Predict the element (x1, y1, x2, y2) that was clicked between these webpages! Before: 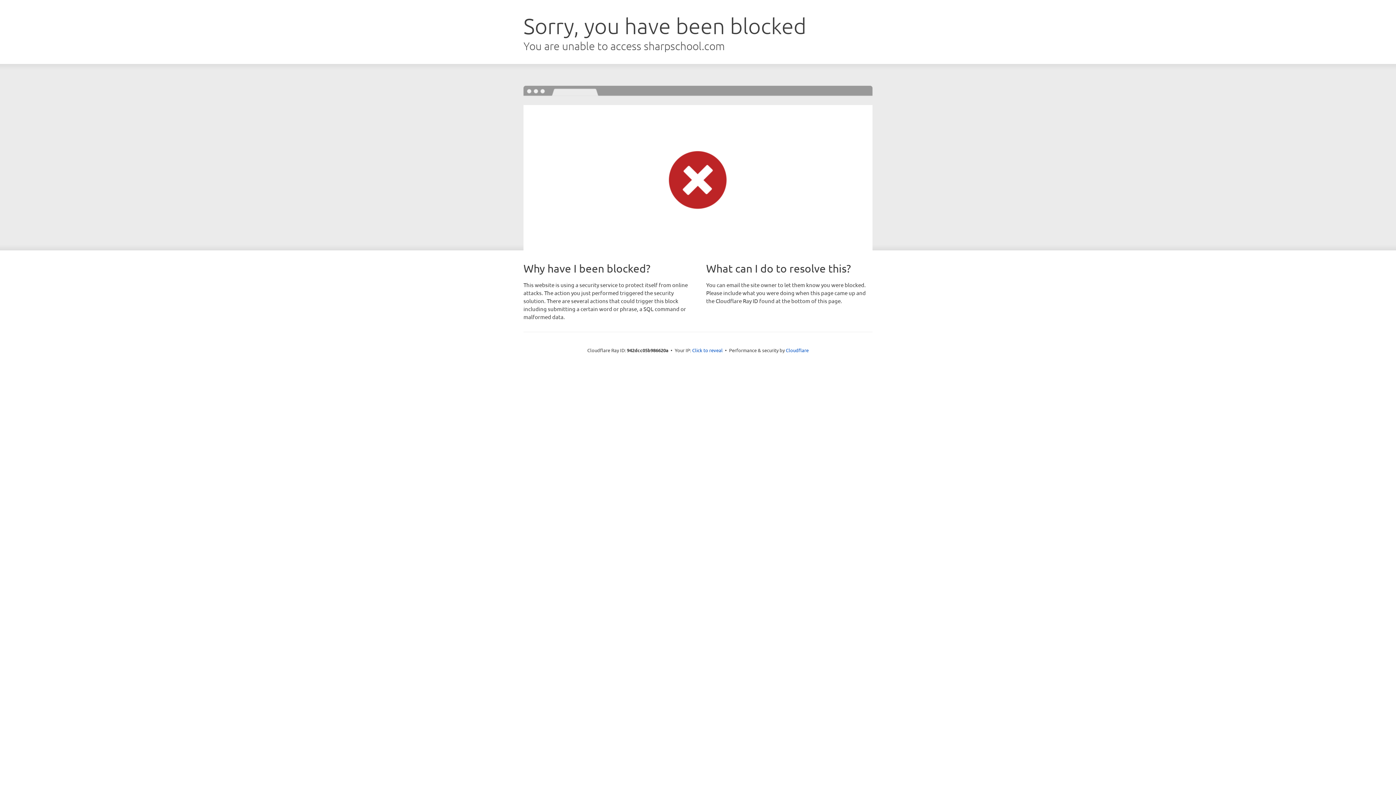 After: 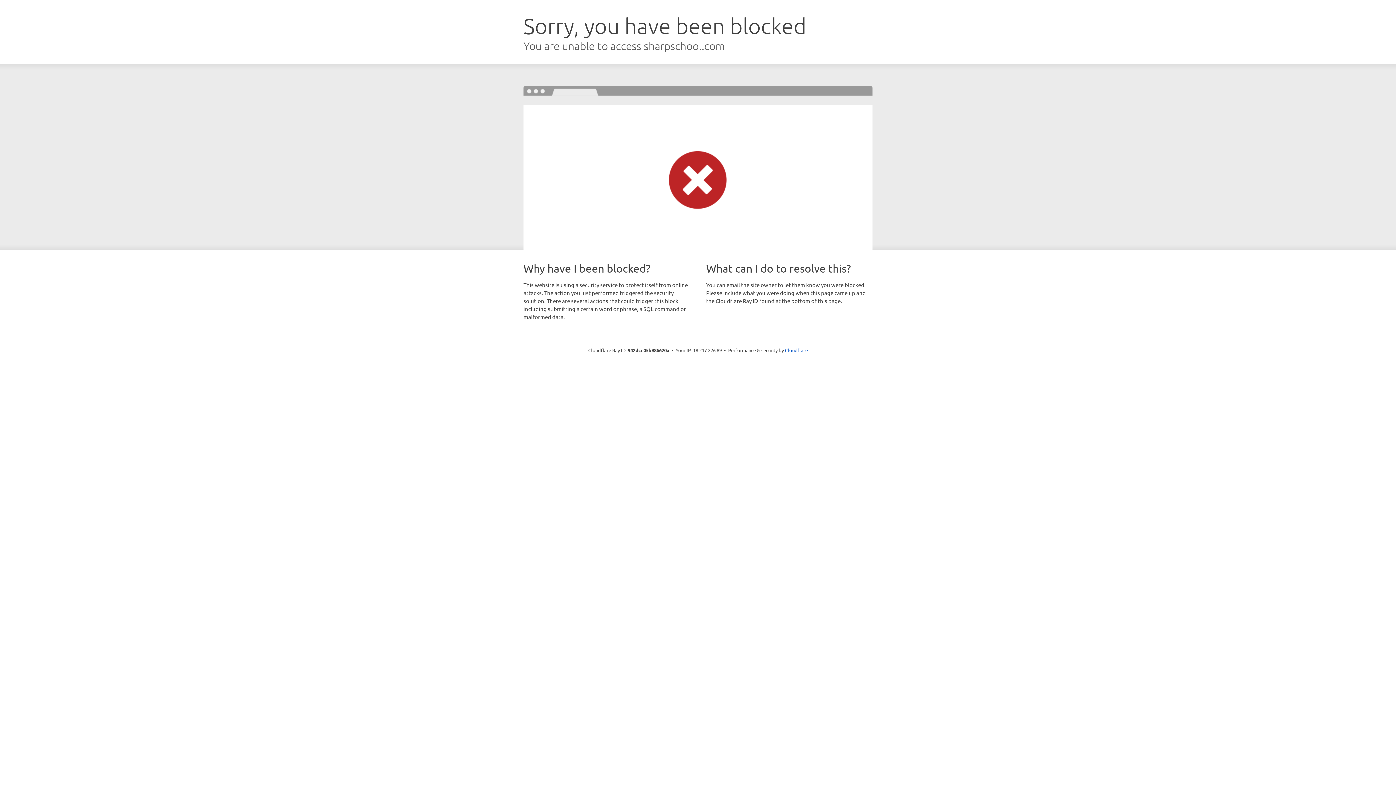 Action: bbox: (692, 346, 722, 353) label: Click to reveal